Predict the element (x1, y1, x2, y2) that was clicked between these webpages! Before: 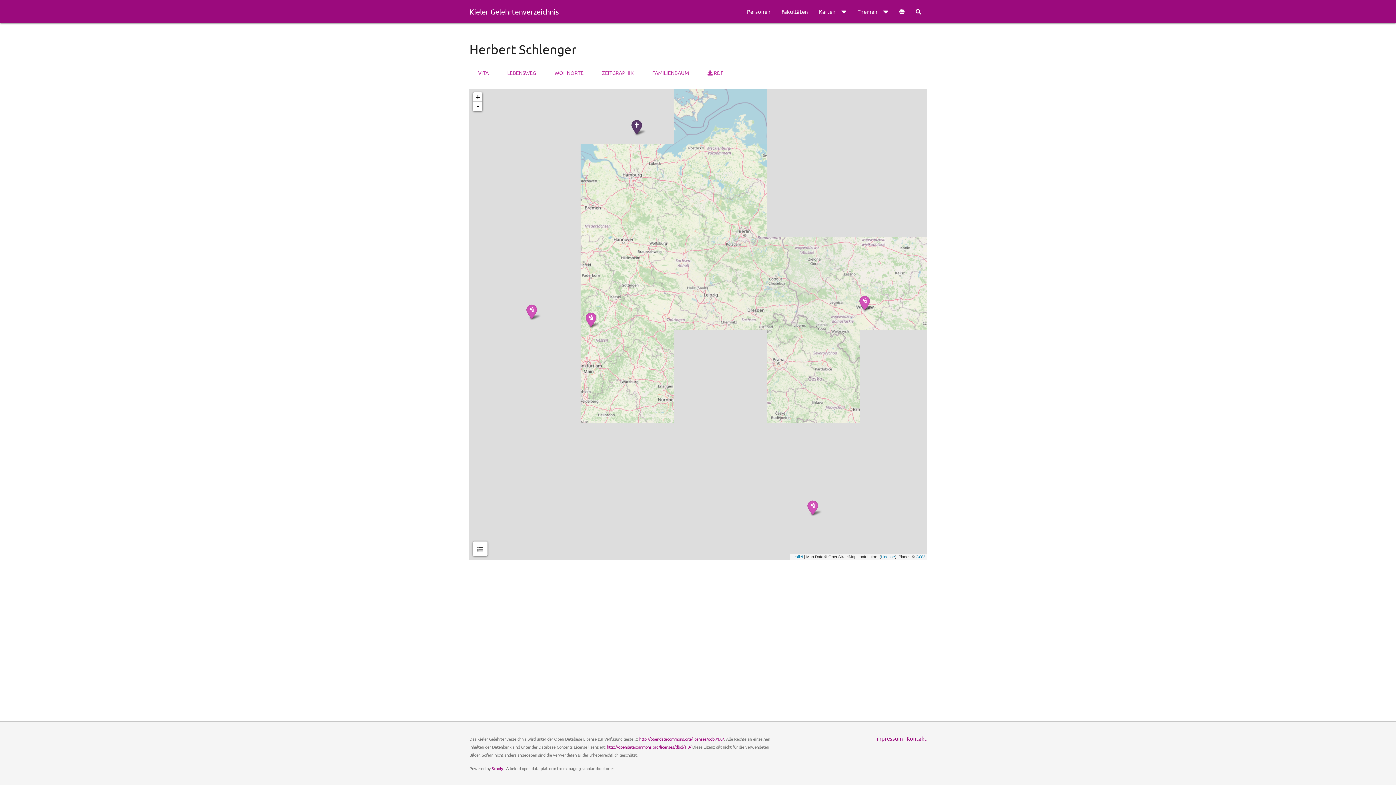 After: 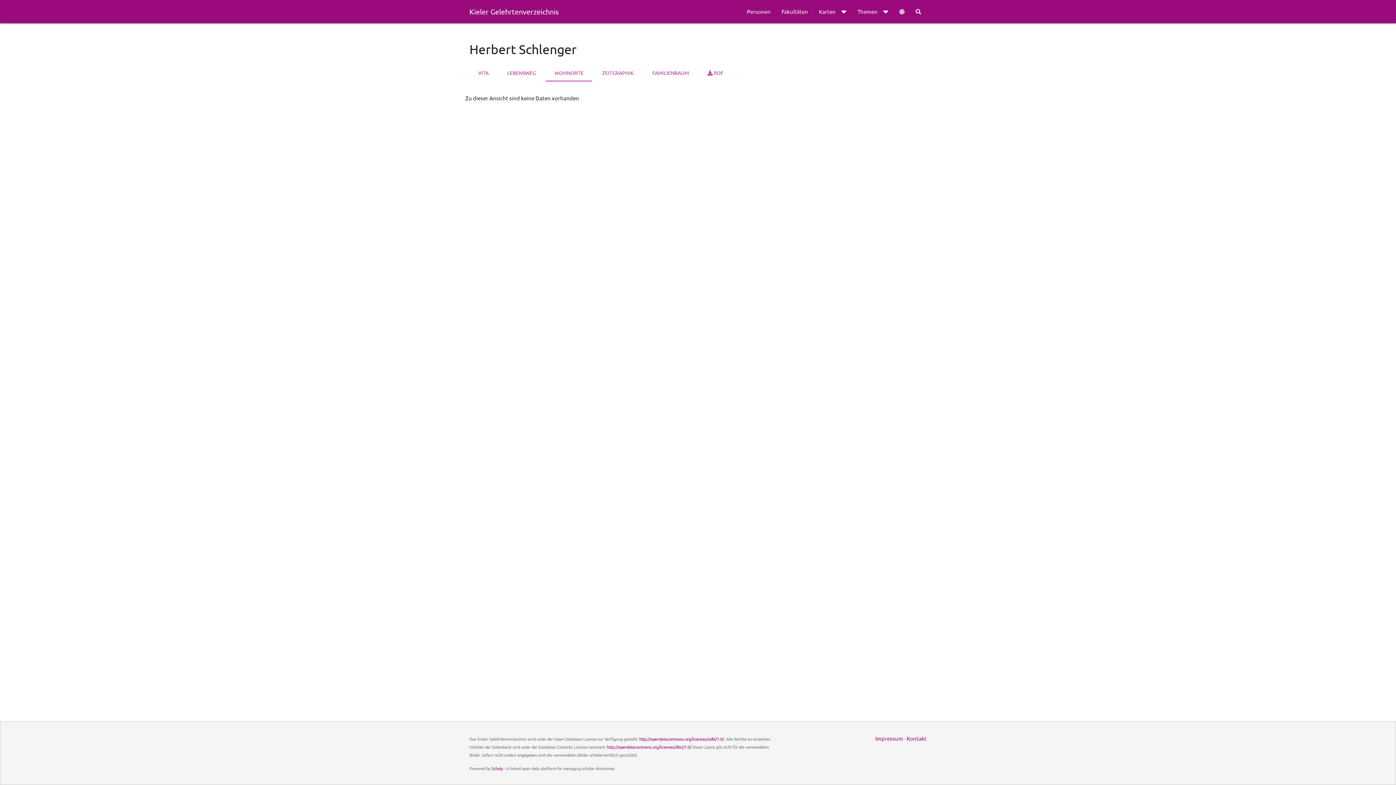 Action: label: WOHNORTE bbox: (545, 63, 592, 81)